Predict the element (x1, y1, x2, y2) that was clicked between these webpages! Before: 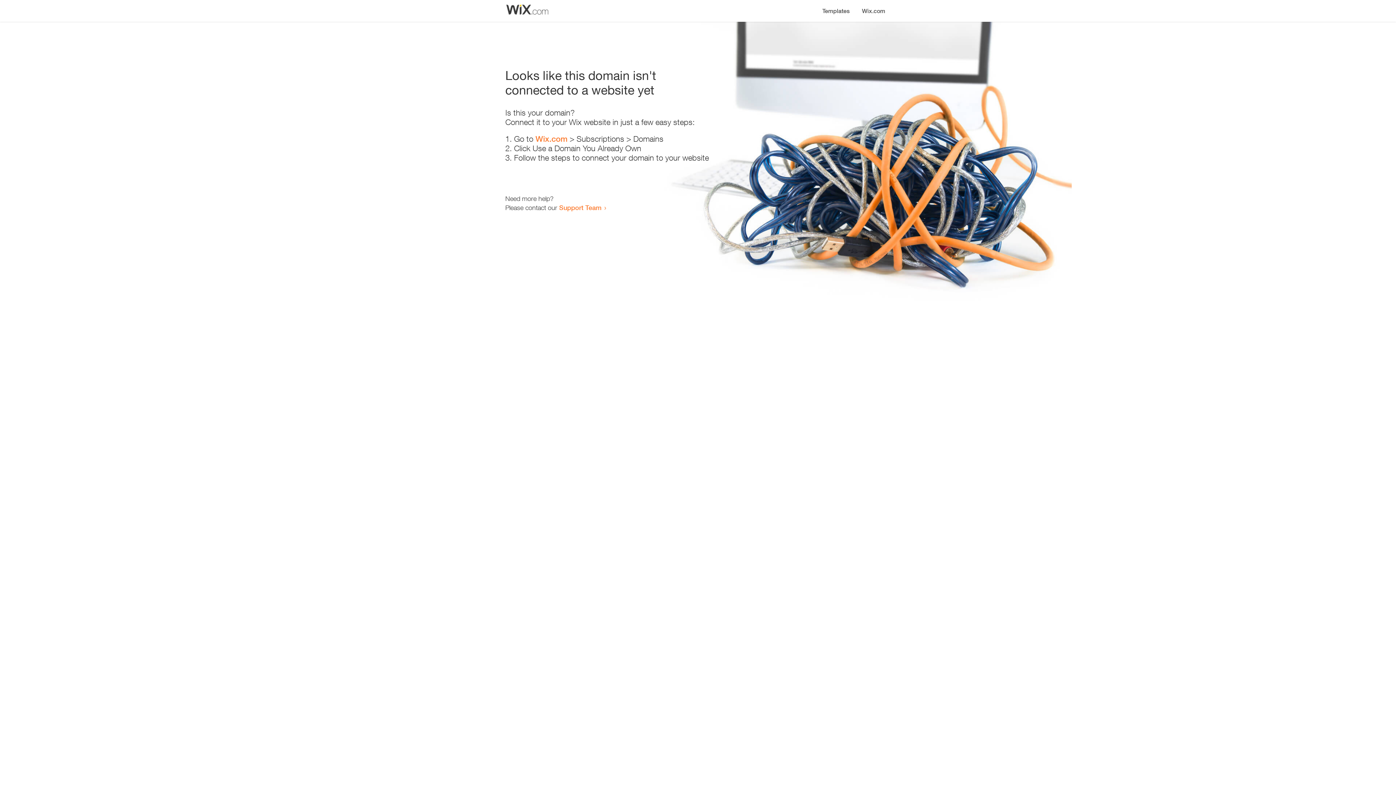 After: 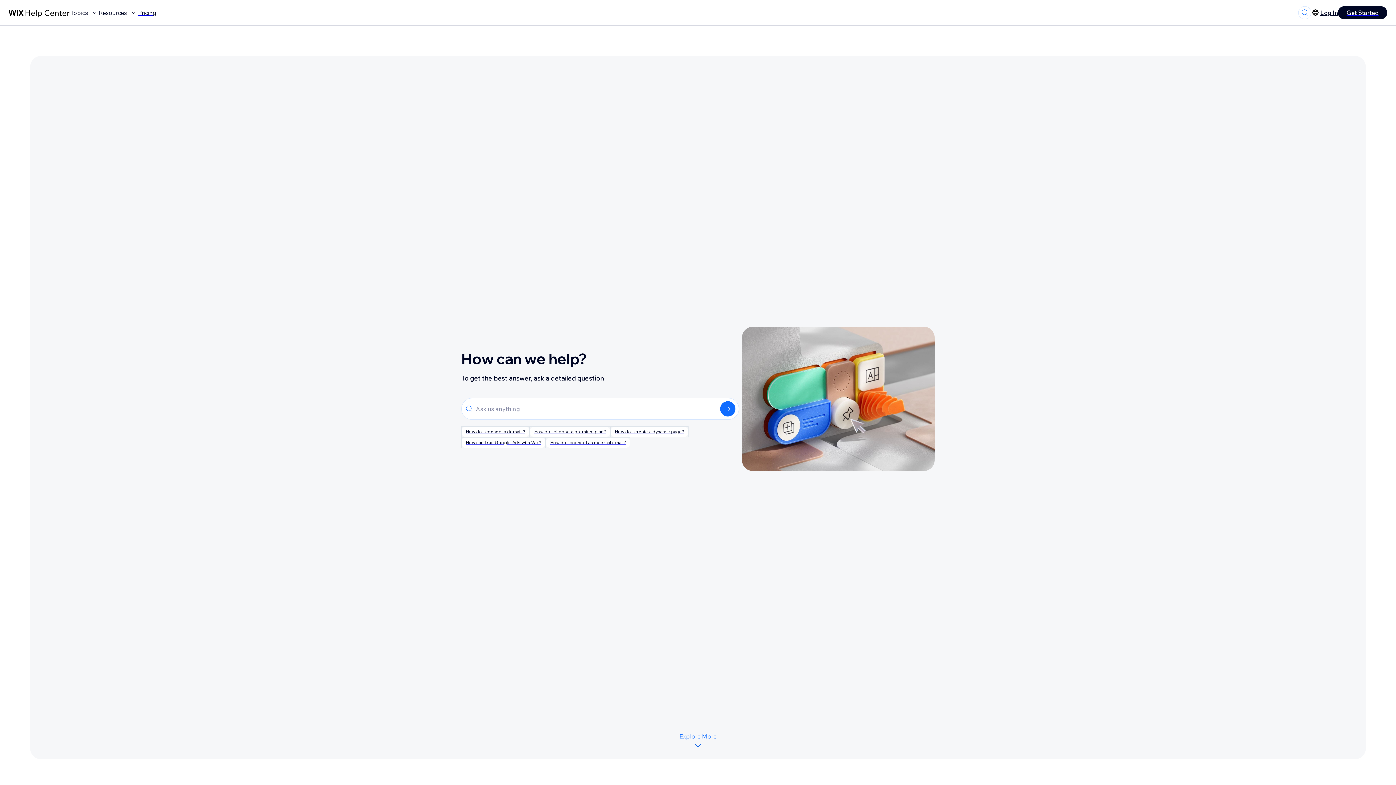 Action: bbox: (559, 203, 601, 211) label: Support Team